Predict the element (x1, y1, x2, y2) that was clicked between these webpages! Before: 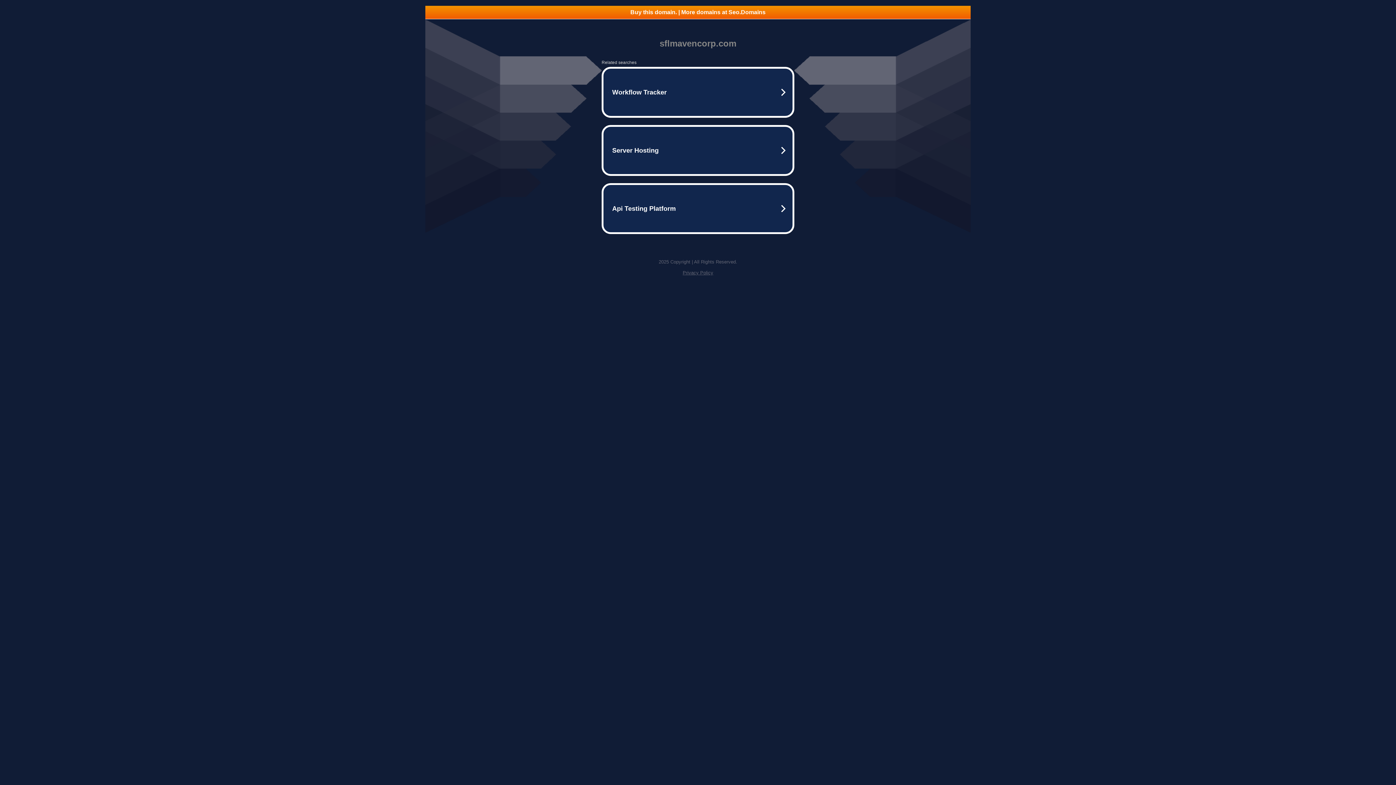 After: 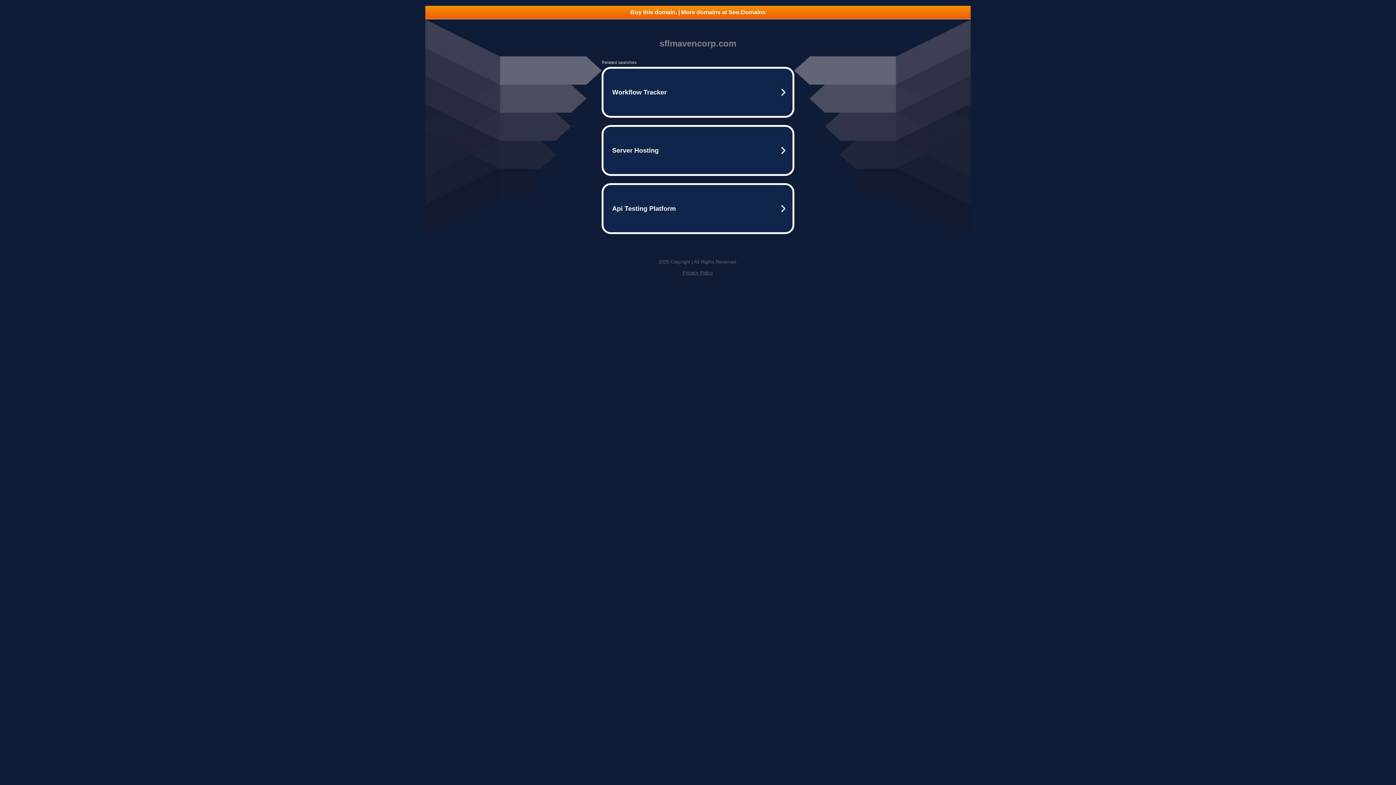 Action: label: Privacy Policy bbox: (682, 270, 713, 275)